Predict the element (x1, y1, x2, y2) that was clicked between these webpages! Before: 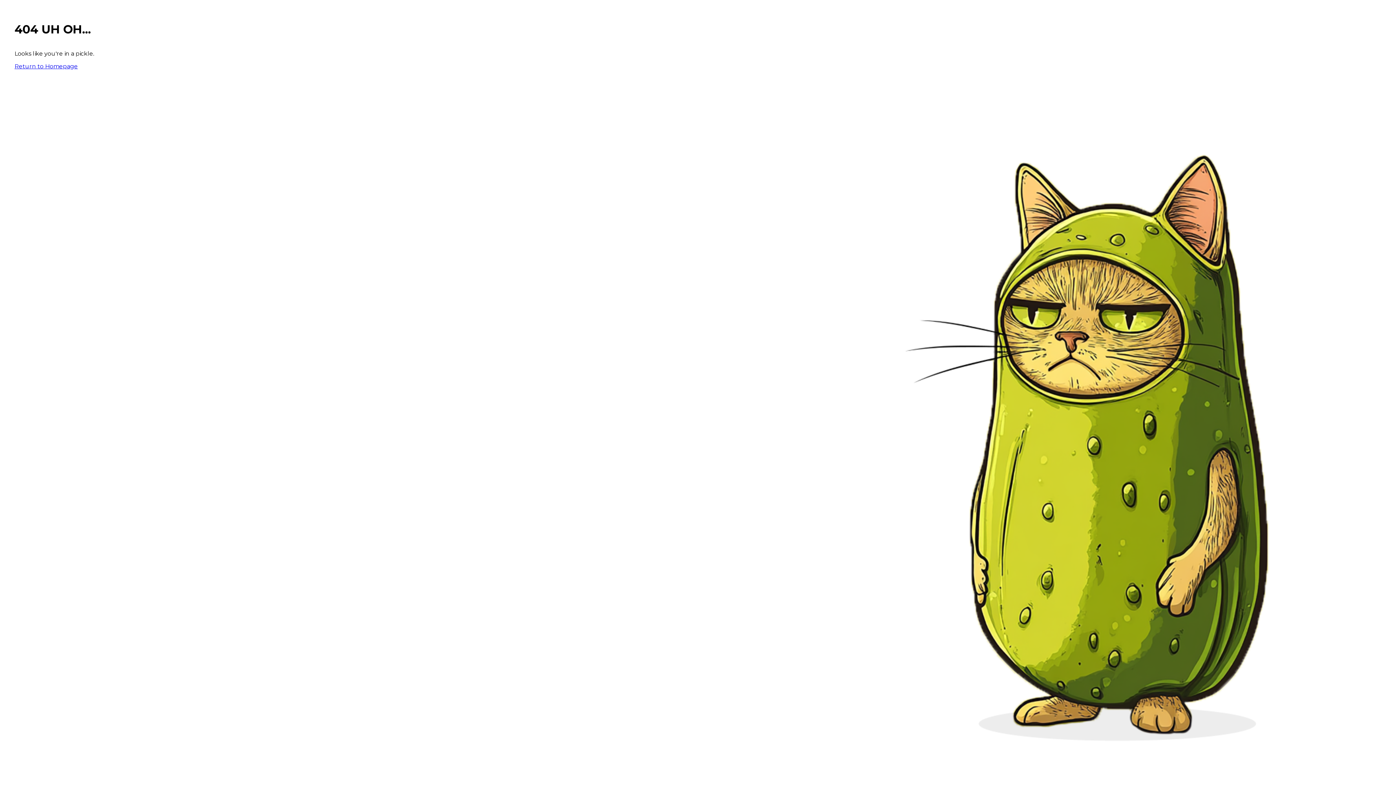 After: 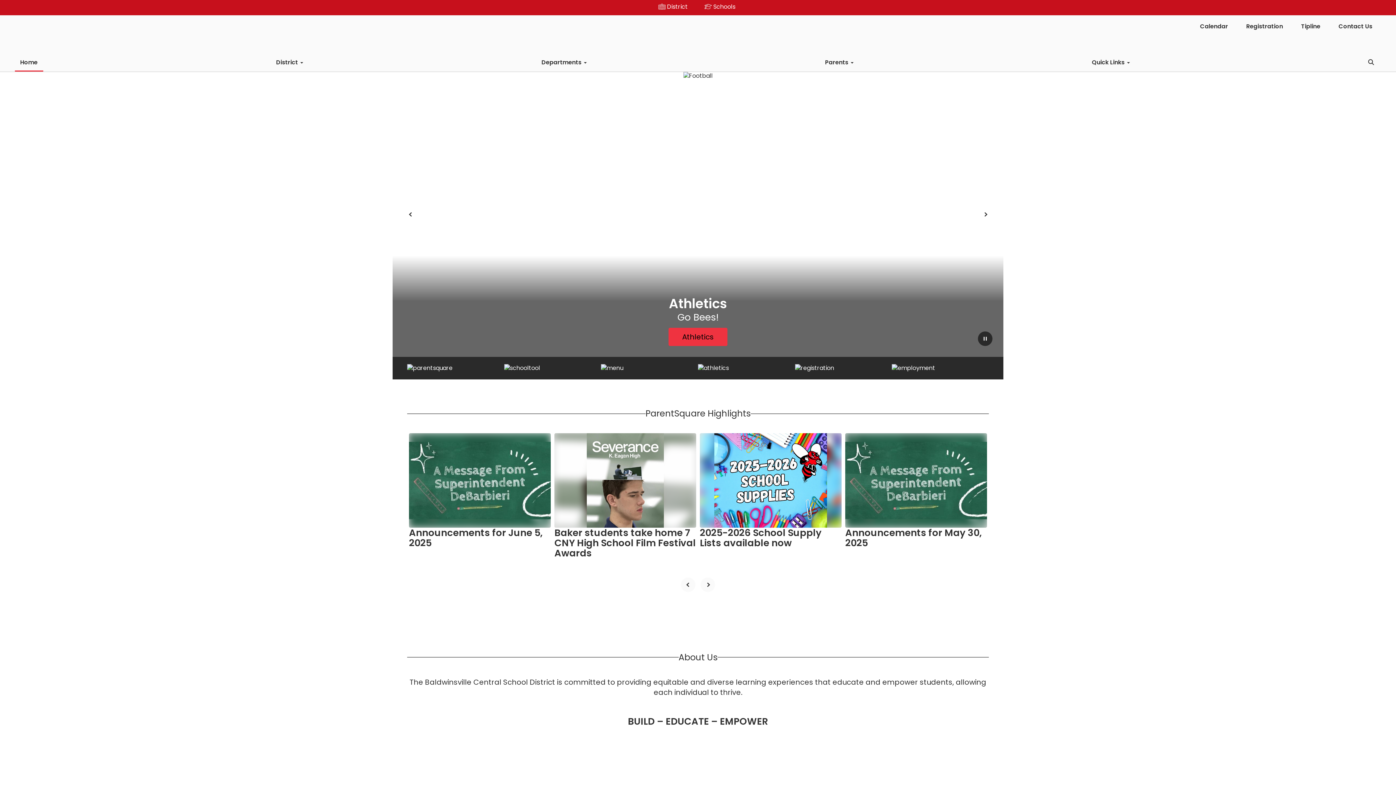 Action: bbox: (14, 62, 77, 69) label: Return to Homepage